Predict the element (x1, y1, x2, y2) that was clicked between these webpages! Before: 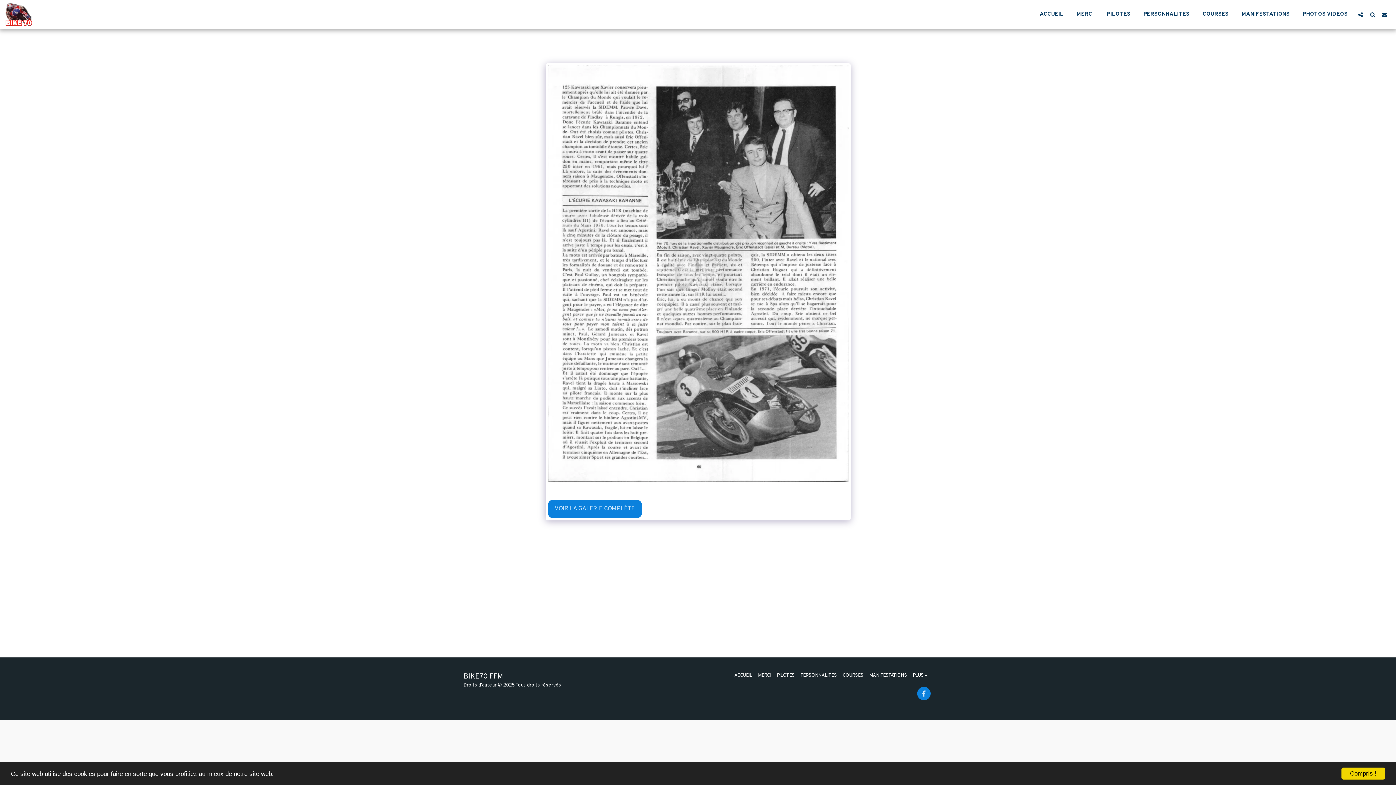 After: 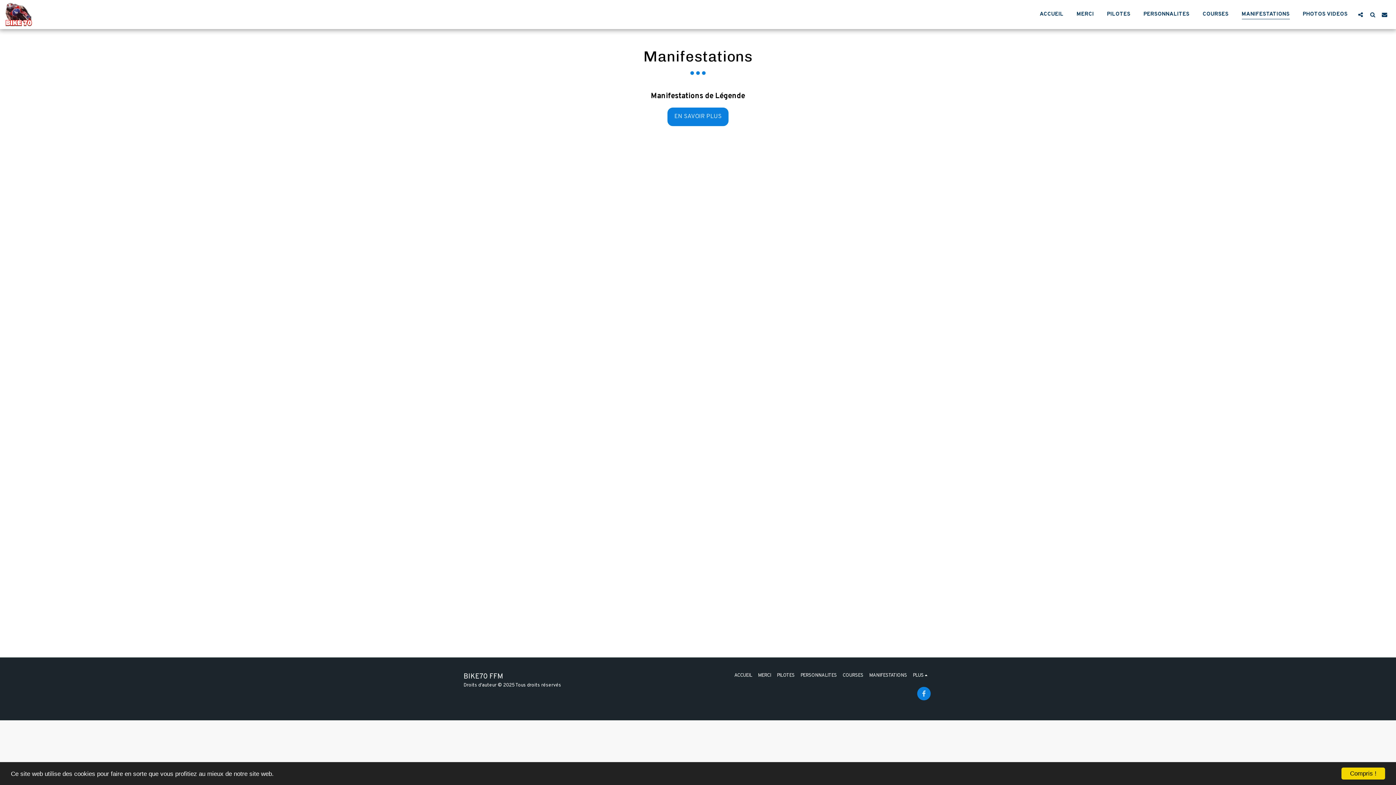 Action: label: MANIFESTATIONS bbox: (1236, 8, 1295, 20)